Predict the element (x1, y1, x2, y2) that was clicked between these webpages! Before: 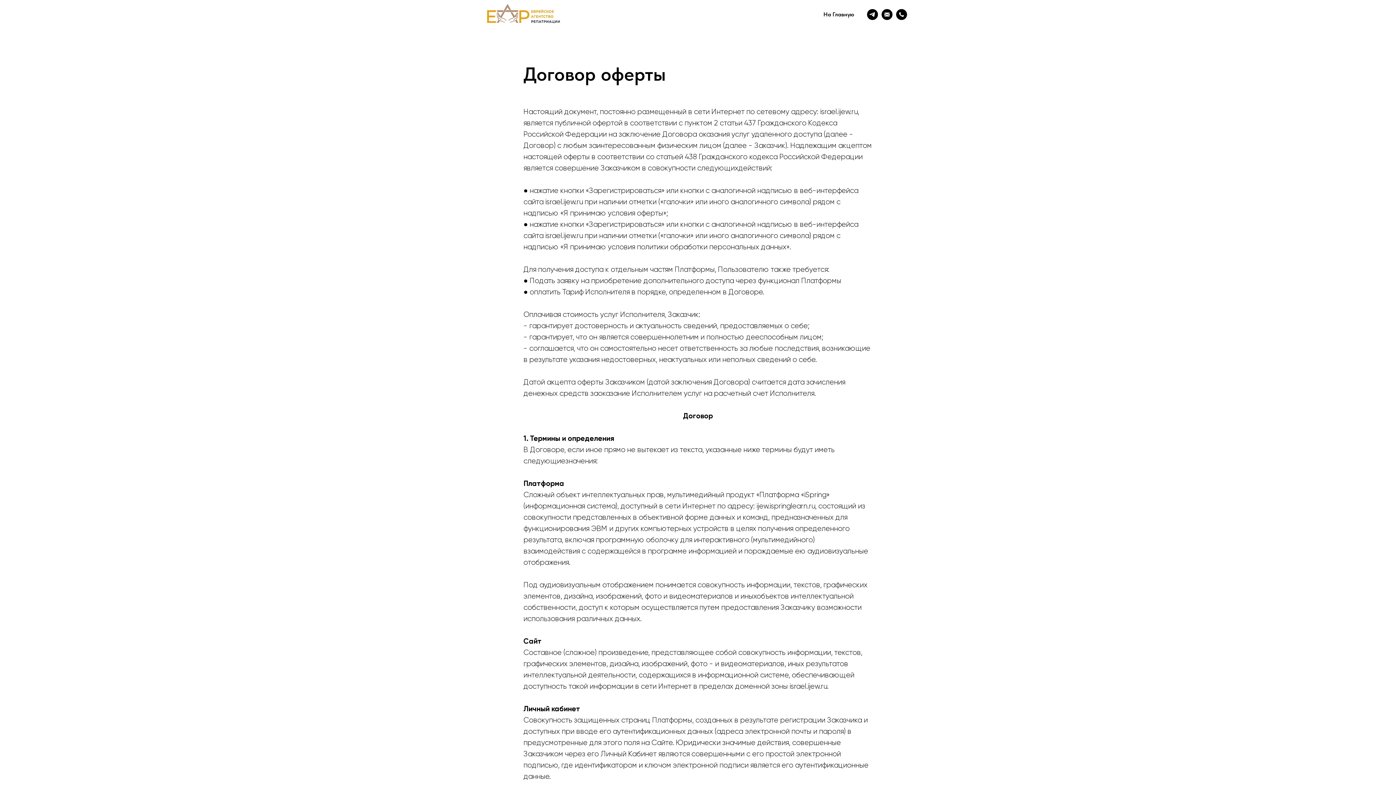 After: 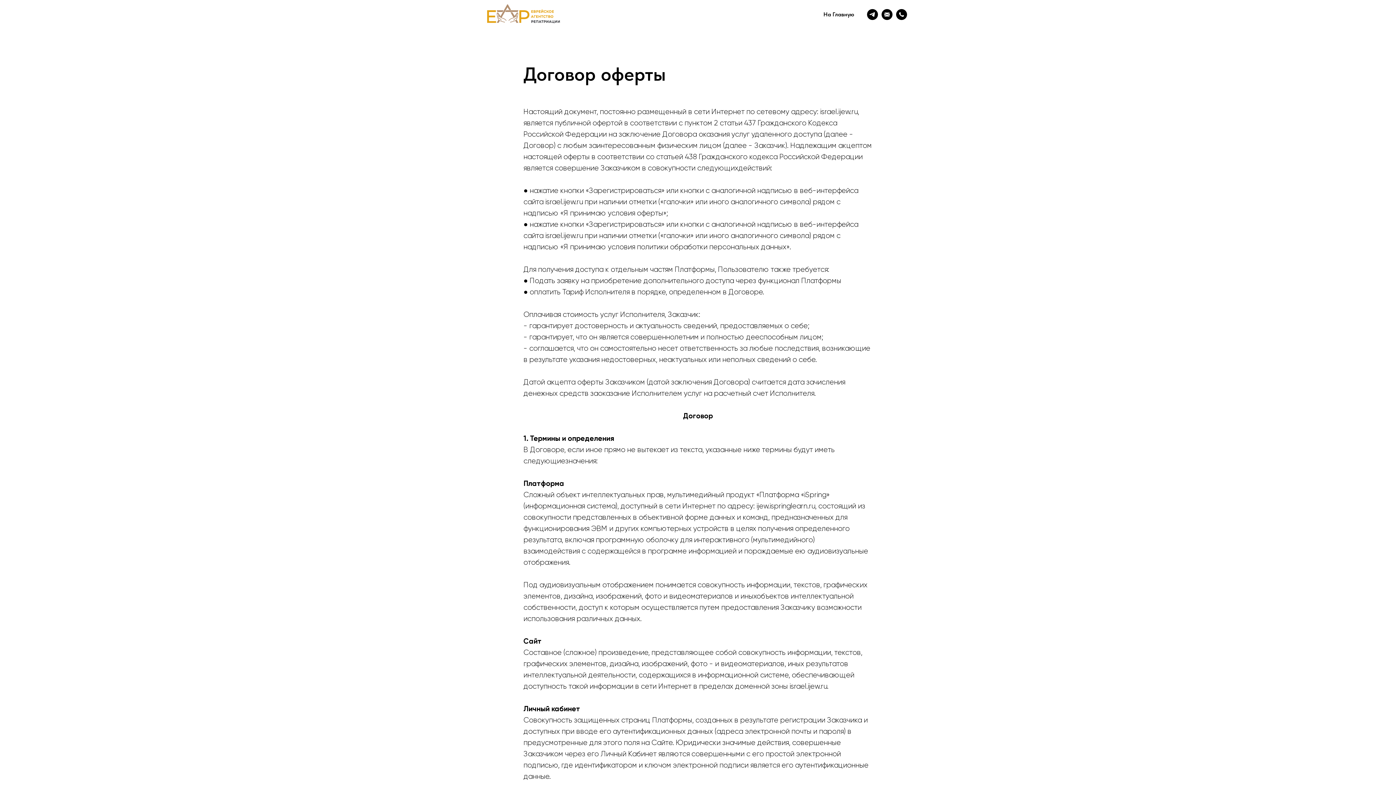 Action: bbox: (867, 9, 878, 20)